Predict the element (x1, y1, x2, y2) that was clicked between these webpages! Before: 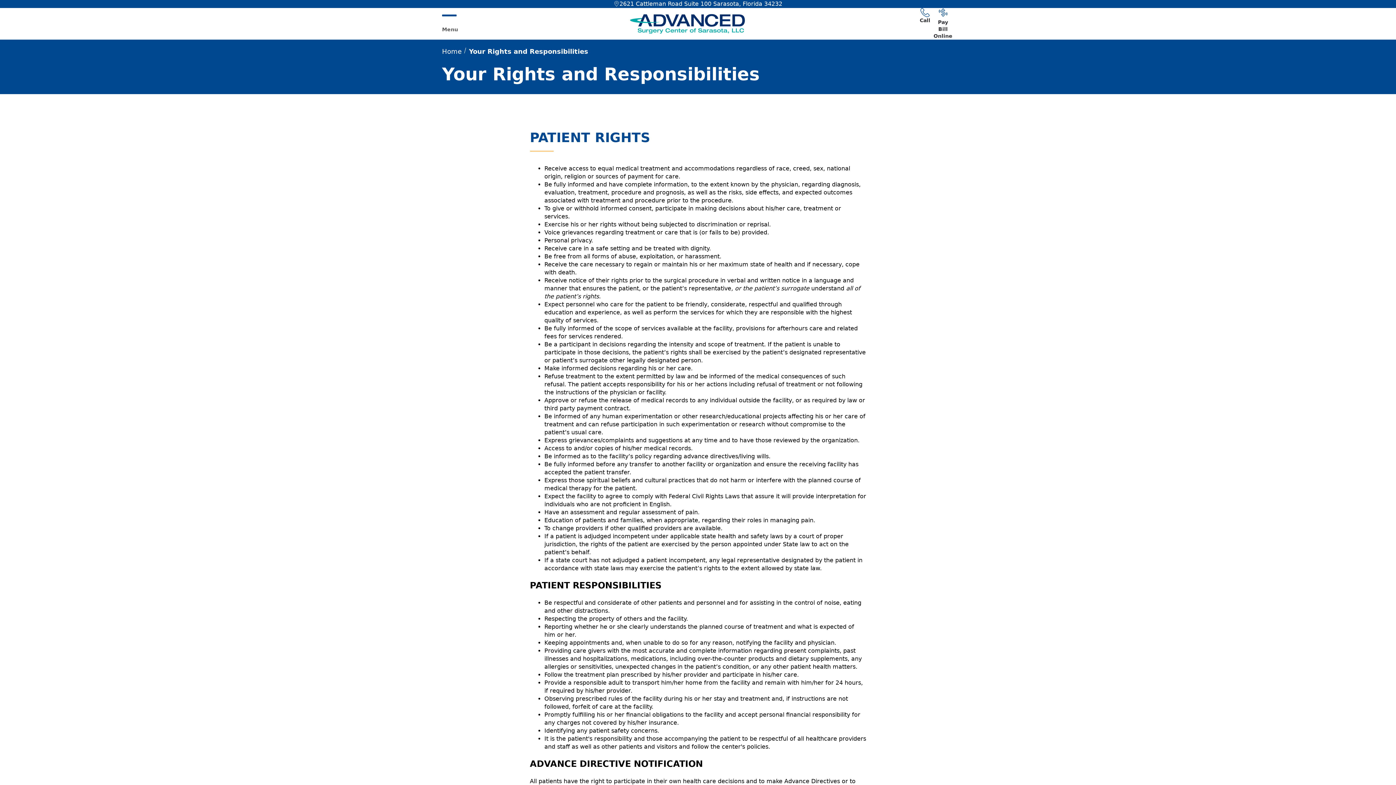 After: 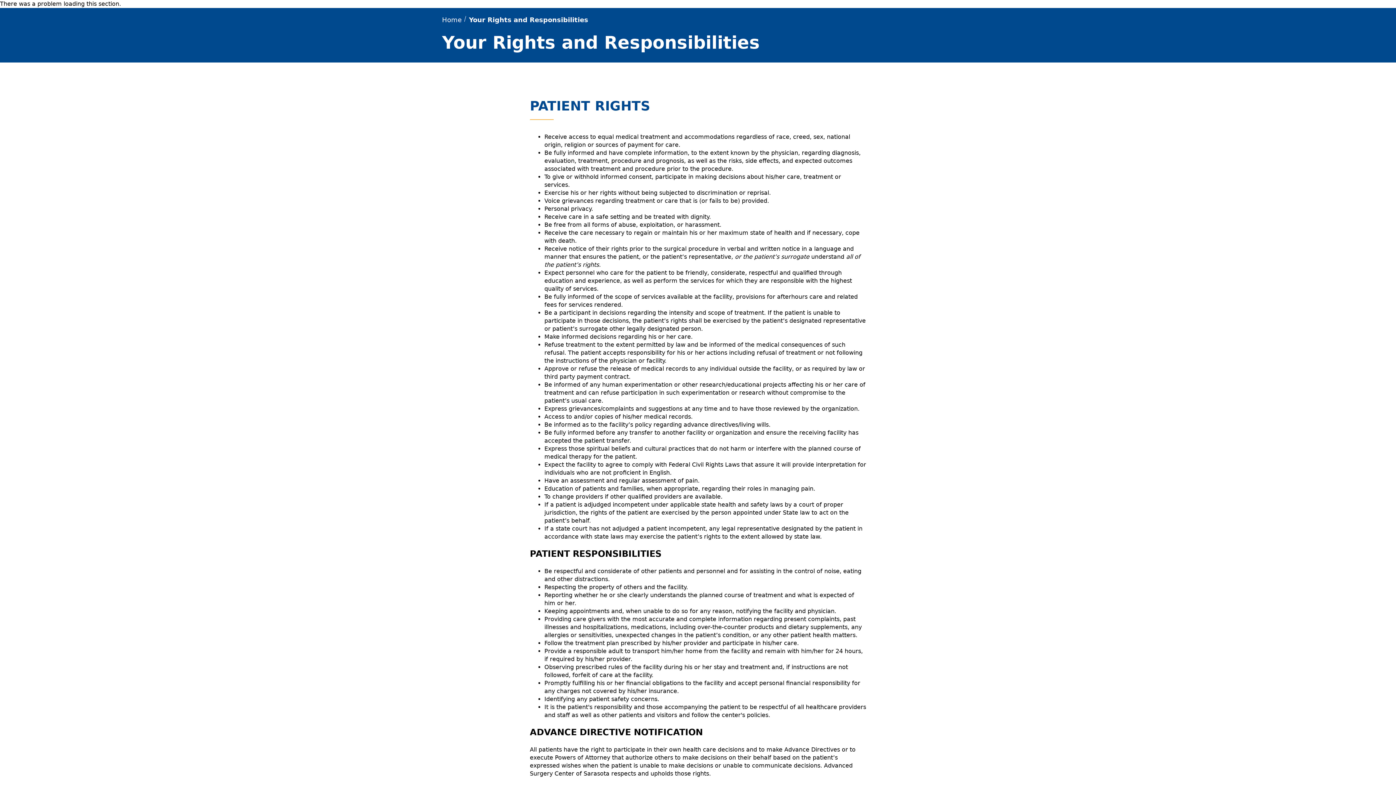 Action: label: Call bbox: (920, 8, 930, 24)